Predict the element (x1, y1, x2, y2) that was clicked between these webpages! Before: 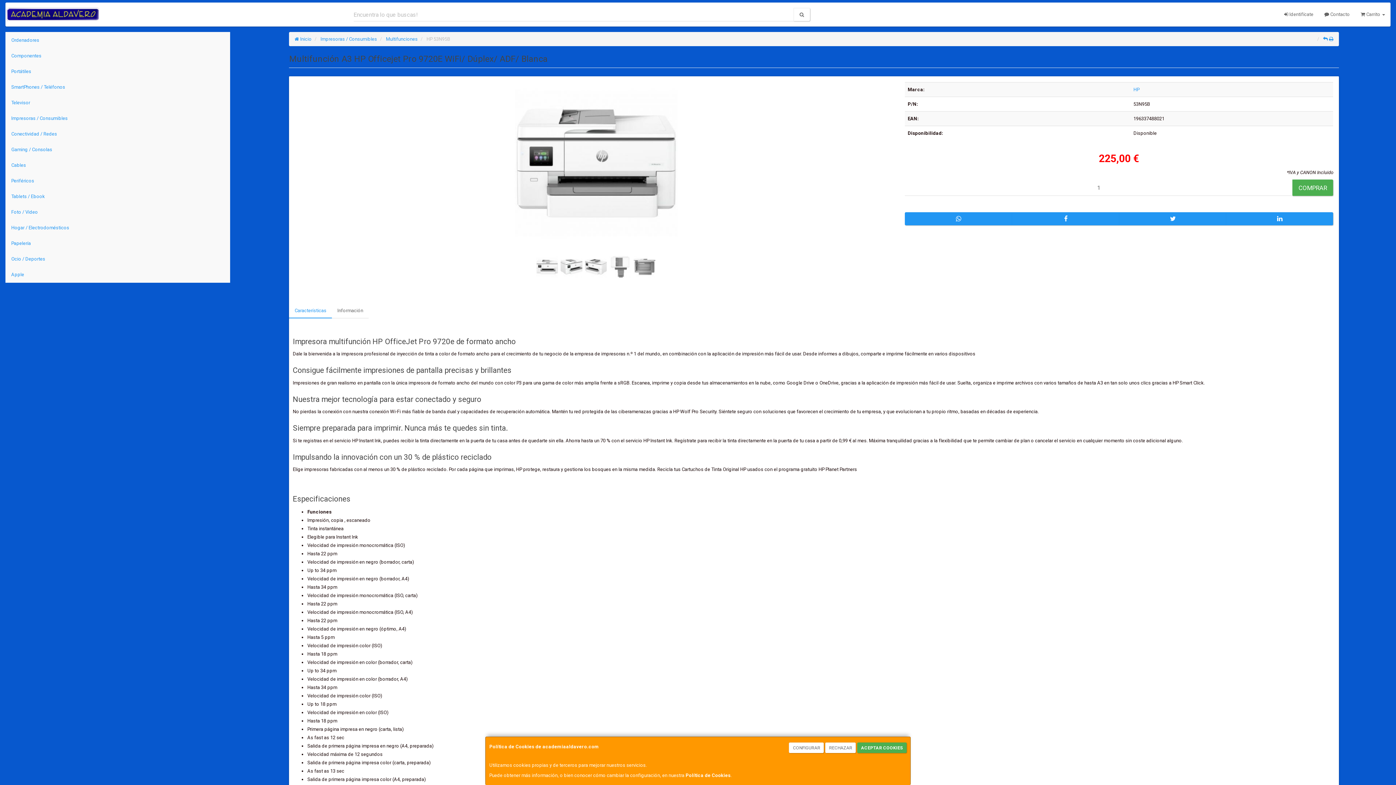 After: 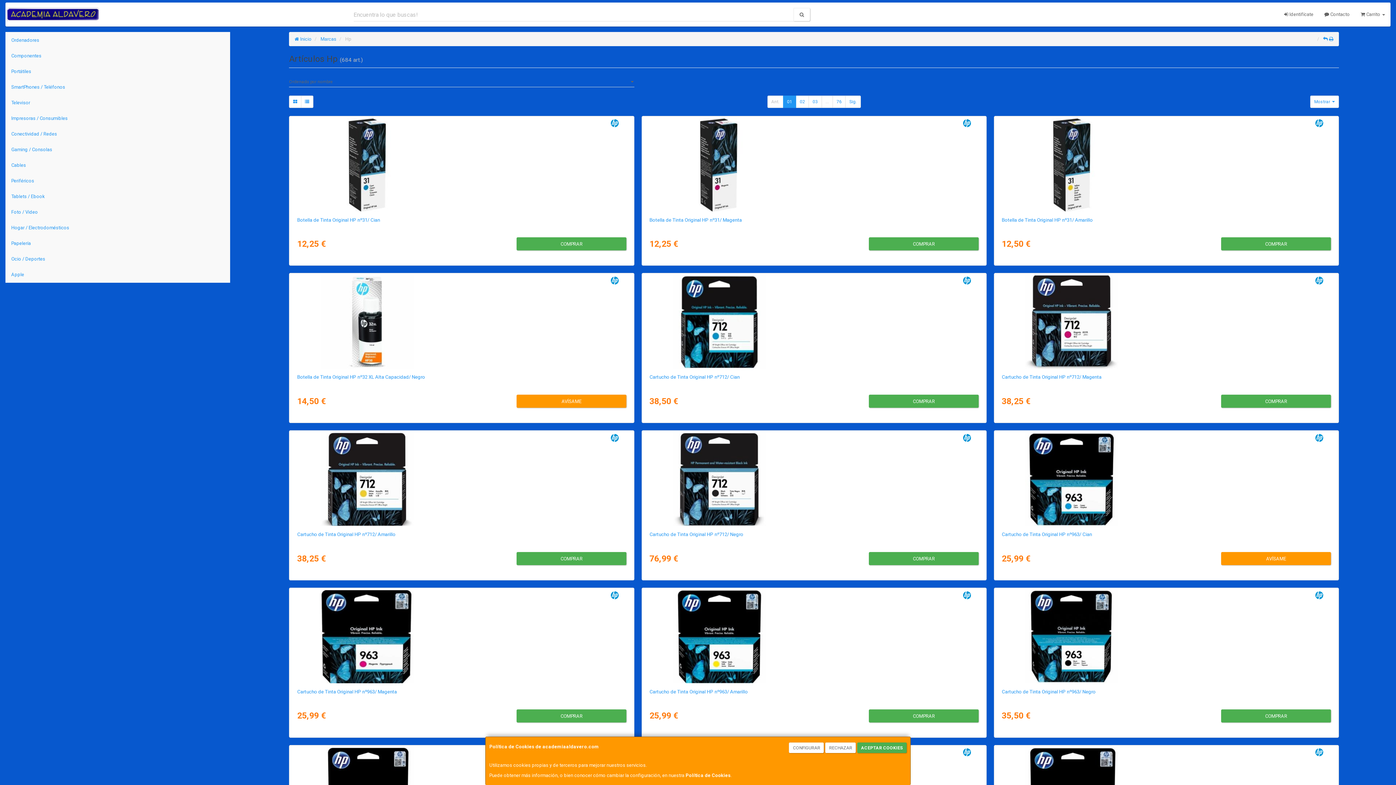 Action: bbox: (1133, 86, 1139, 92) label: HP